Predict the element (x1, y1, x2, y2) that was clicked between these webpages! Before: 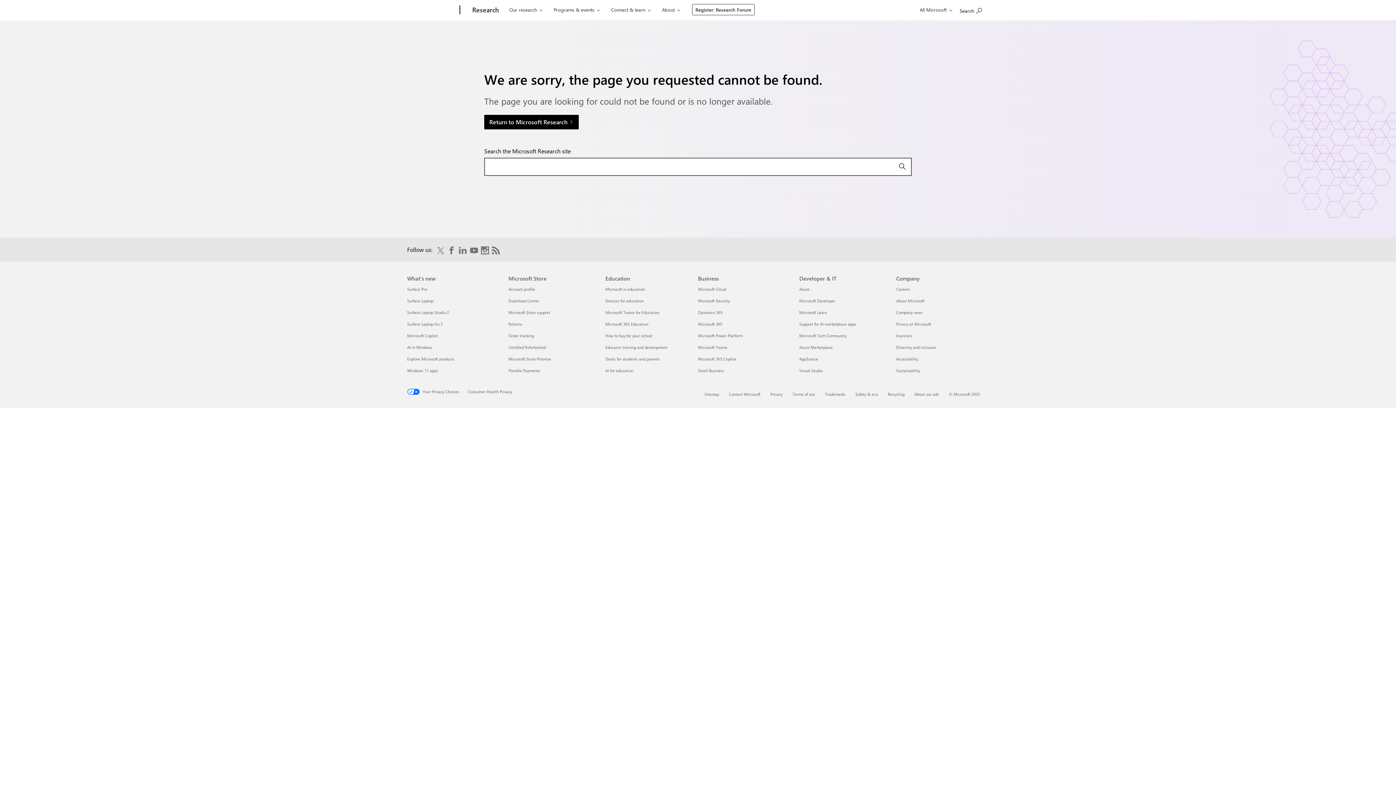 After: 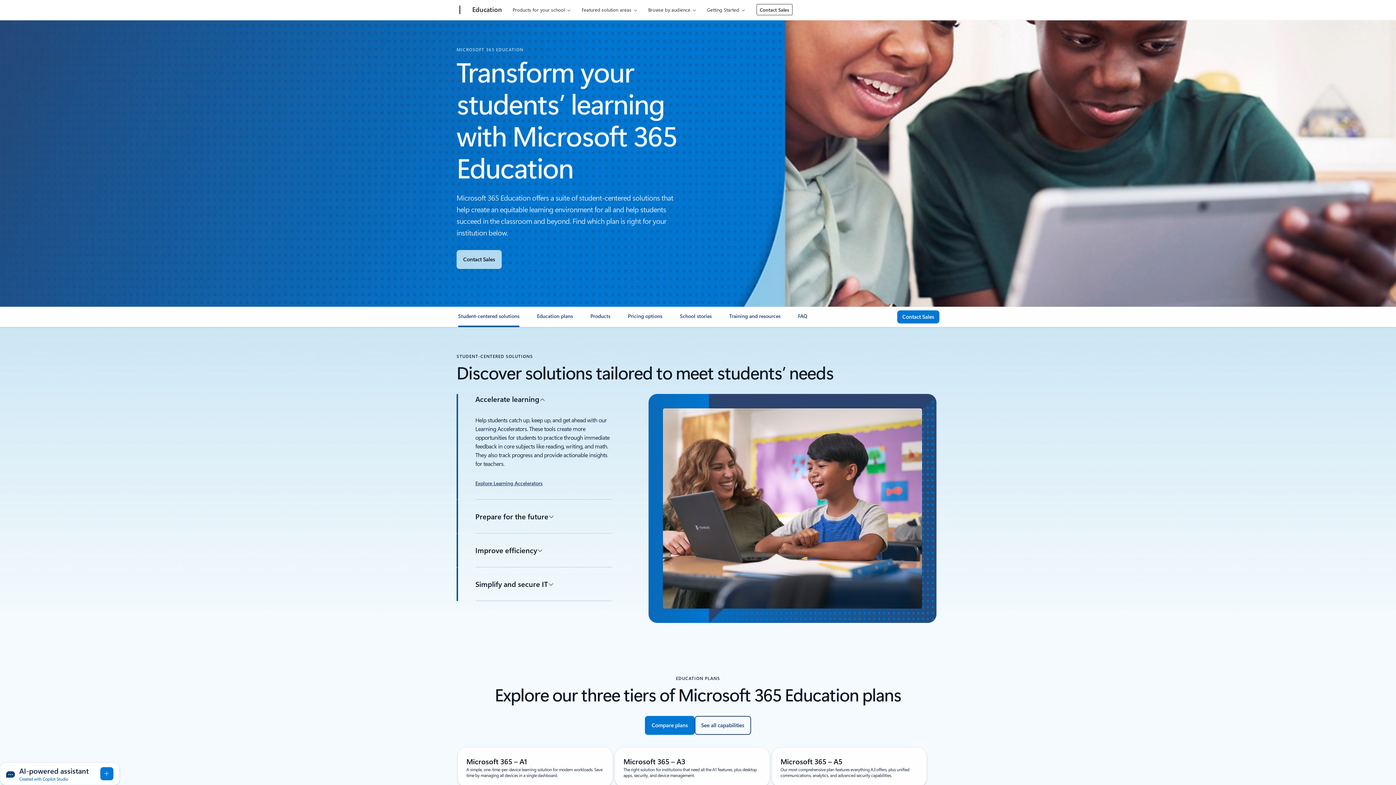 Action: label: Microsoft 365 Education Education bbox: (605, 321, 648, 326)